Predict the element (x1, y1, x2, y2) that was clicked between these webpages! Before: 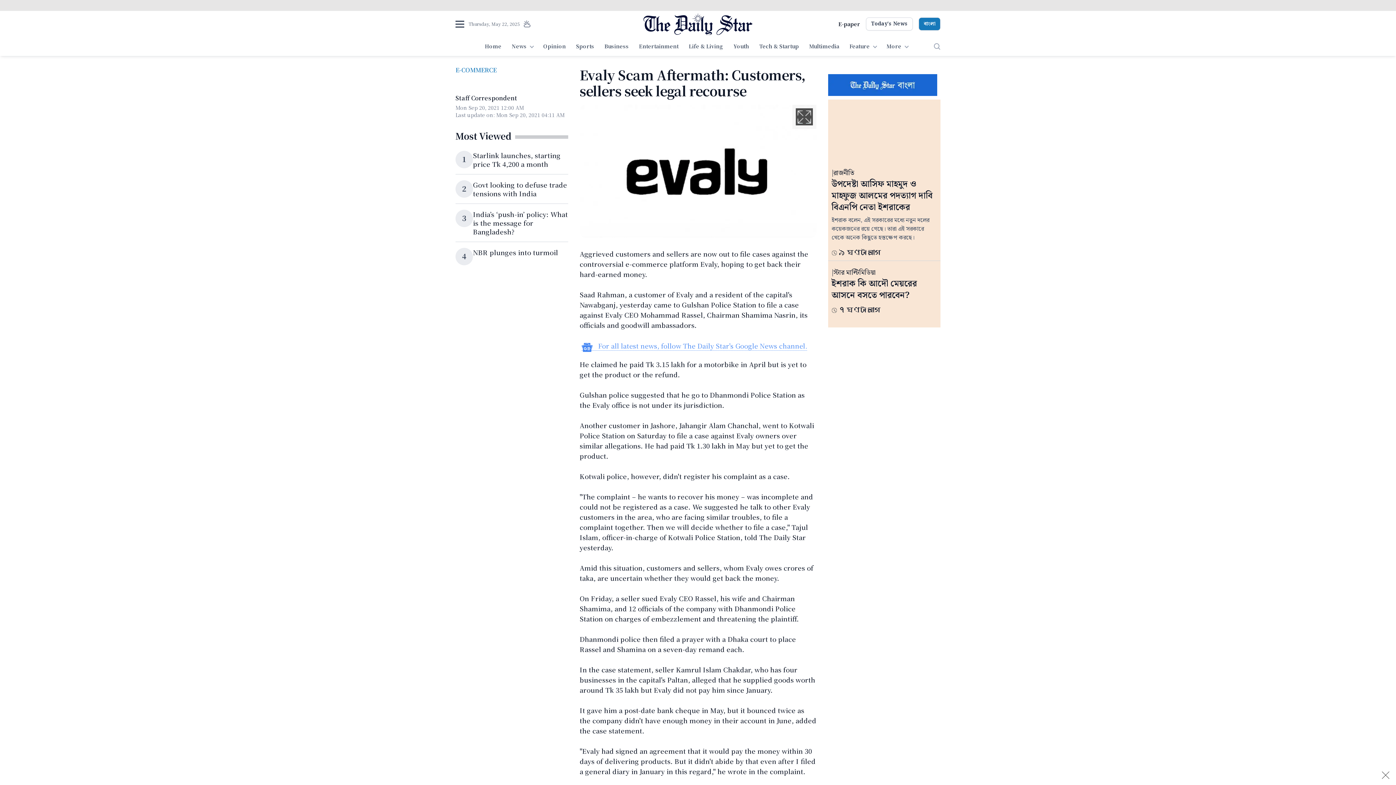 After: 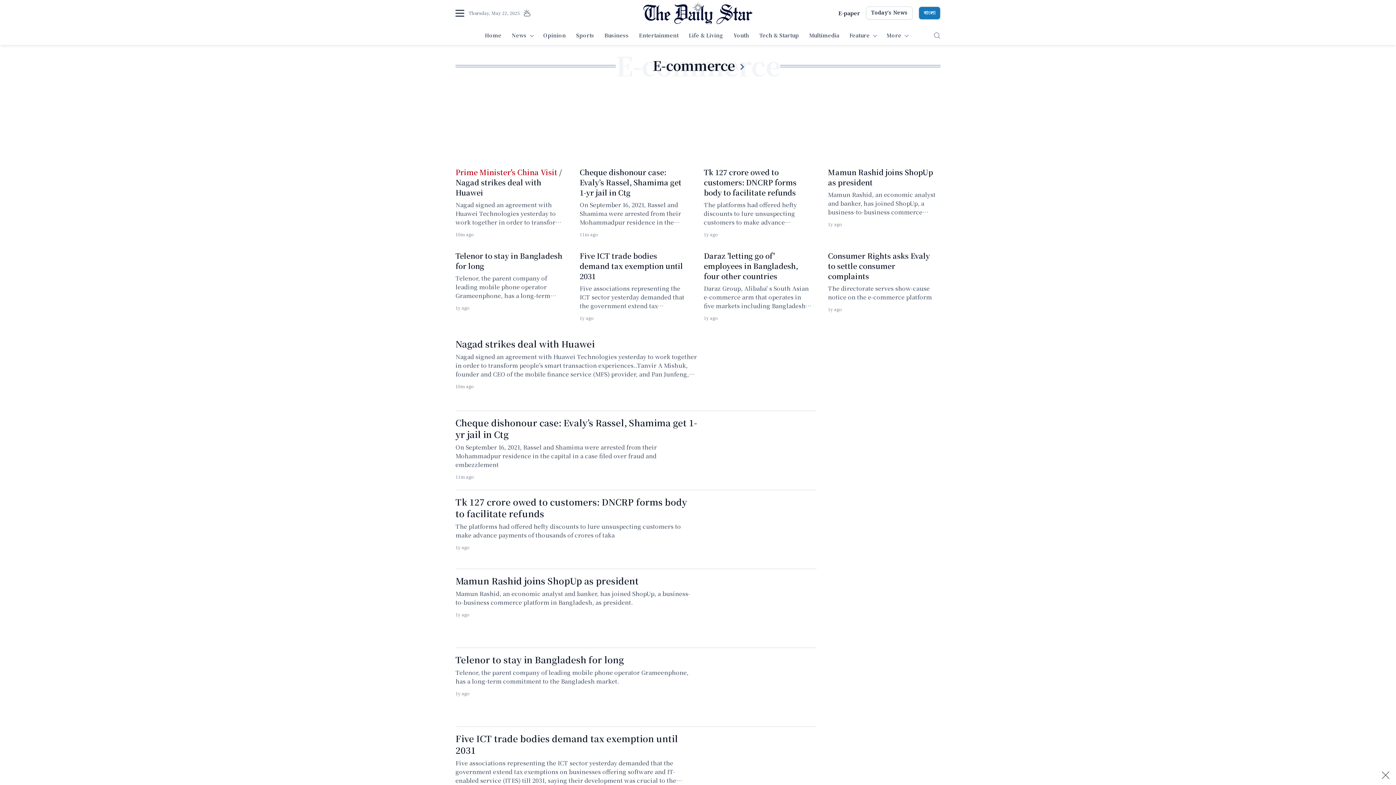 Action: label: E-COMMERCE bbox: (455, 65, 496, 74)